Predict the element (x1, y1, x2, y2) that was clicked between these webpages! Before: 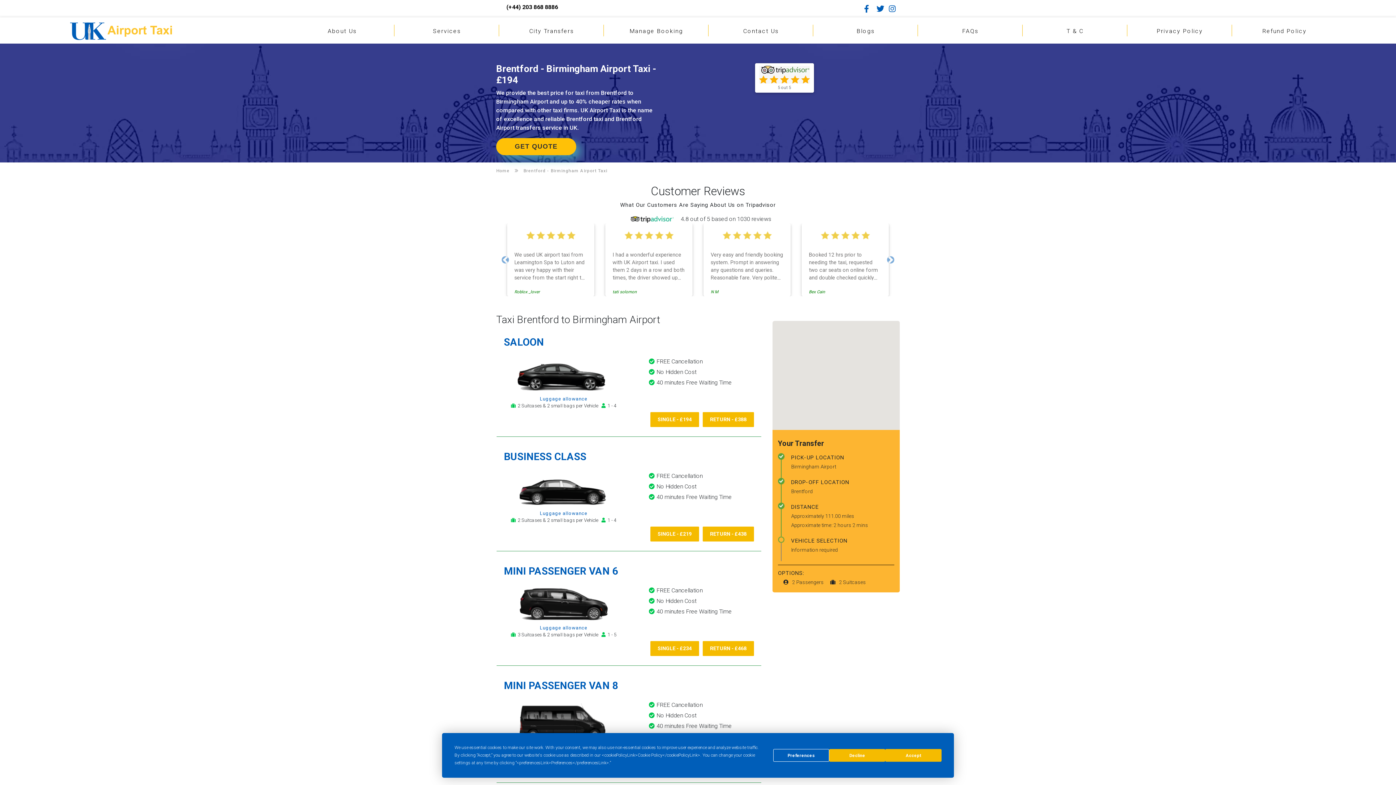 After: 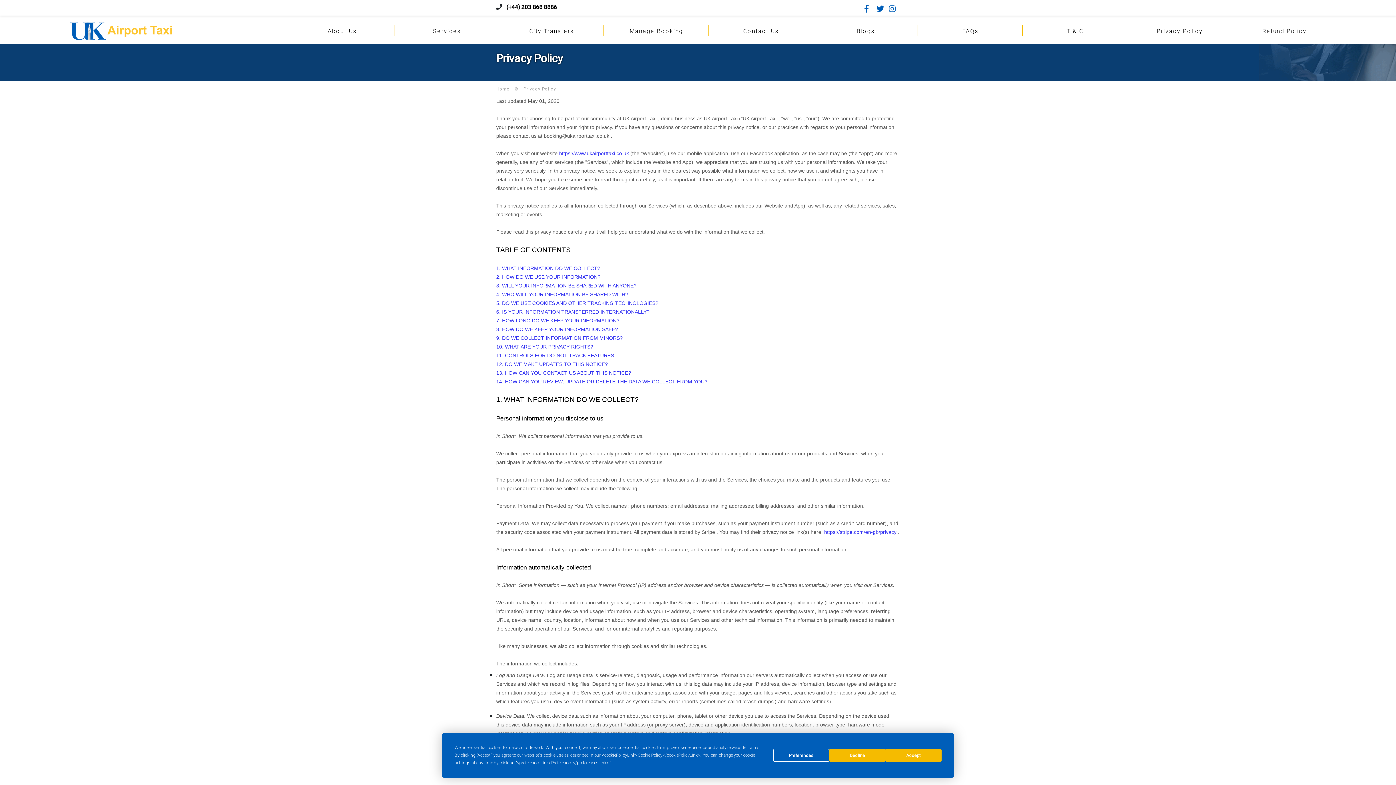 Action: bbox: (1127, 21, 1232, 41) label: Privacy Policy